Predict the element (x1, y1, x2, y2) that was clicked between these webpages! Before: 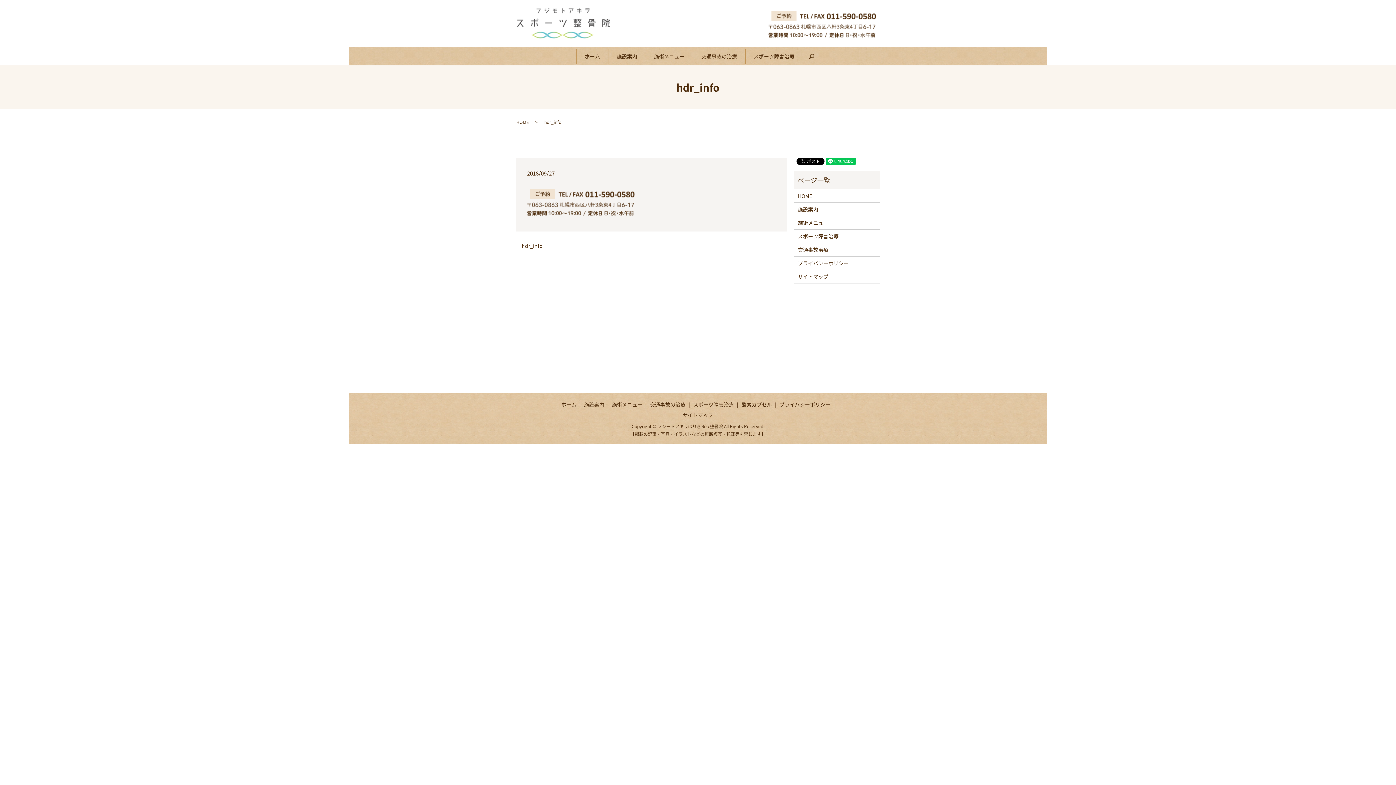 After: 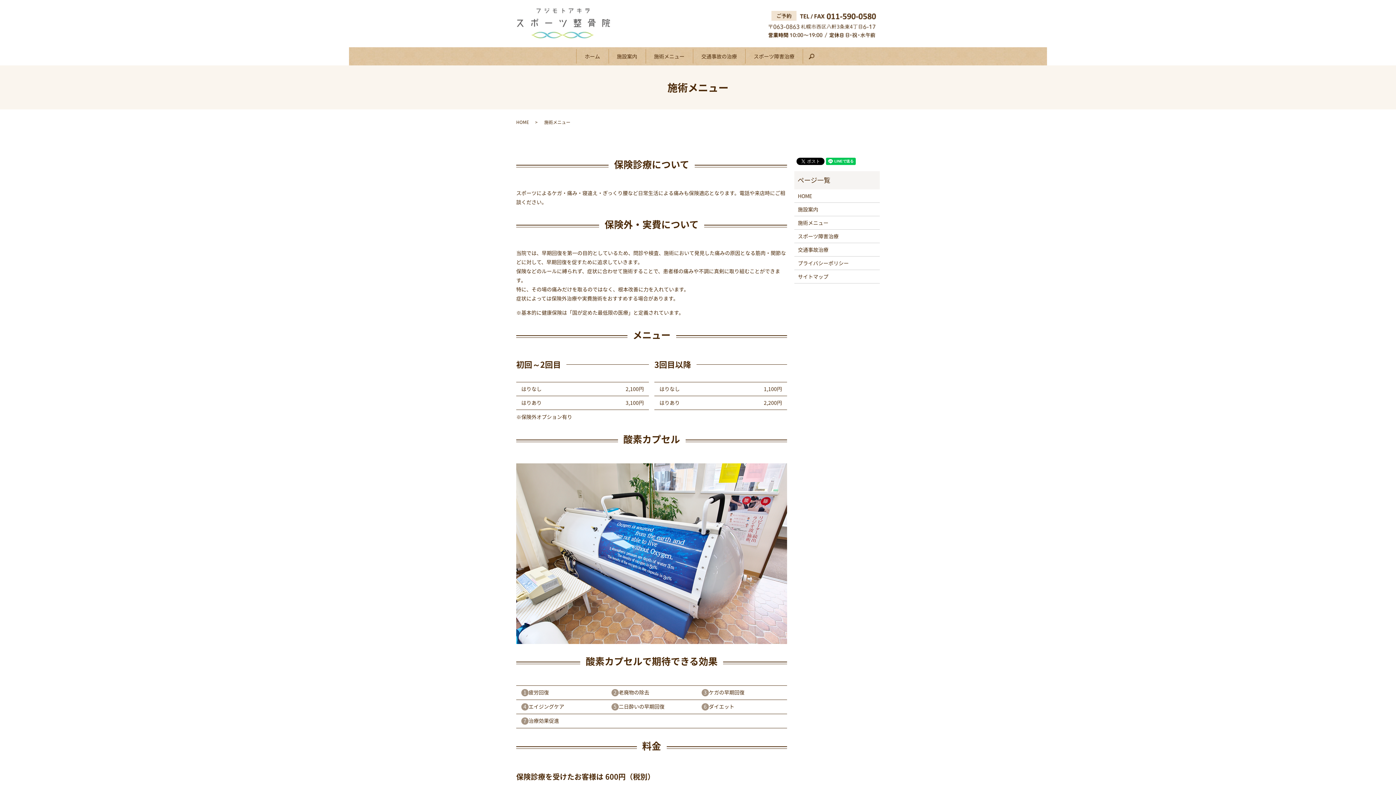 Action: label: 施術メニュー bbox: (798, 218, 876, 226)